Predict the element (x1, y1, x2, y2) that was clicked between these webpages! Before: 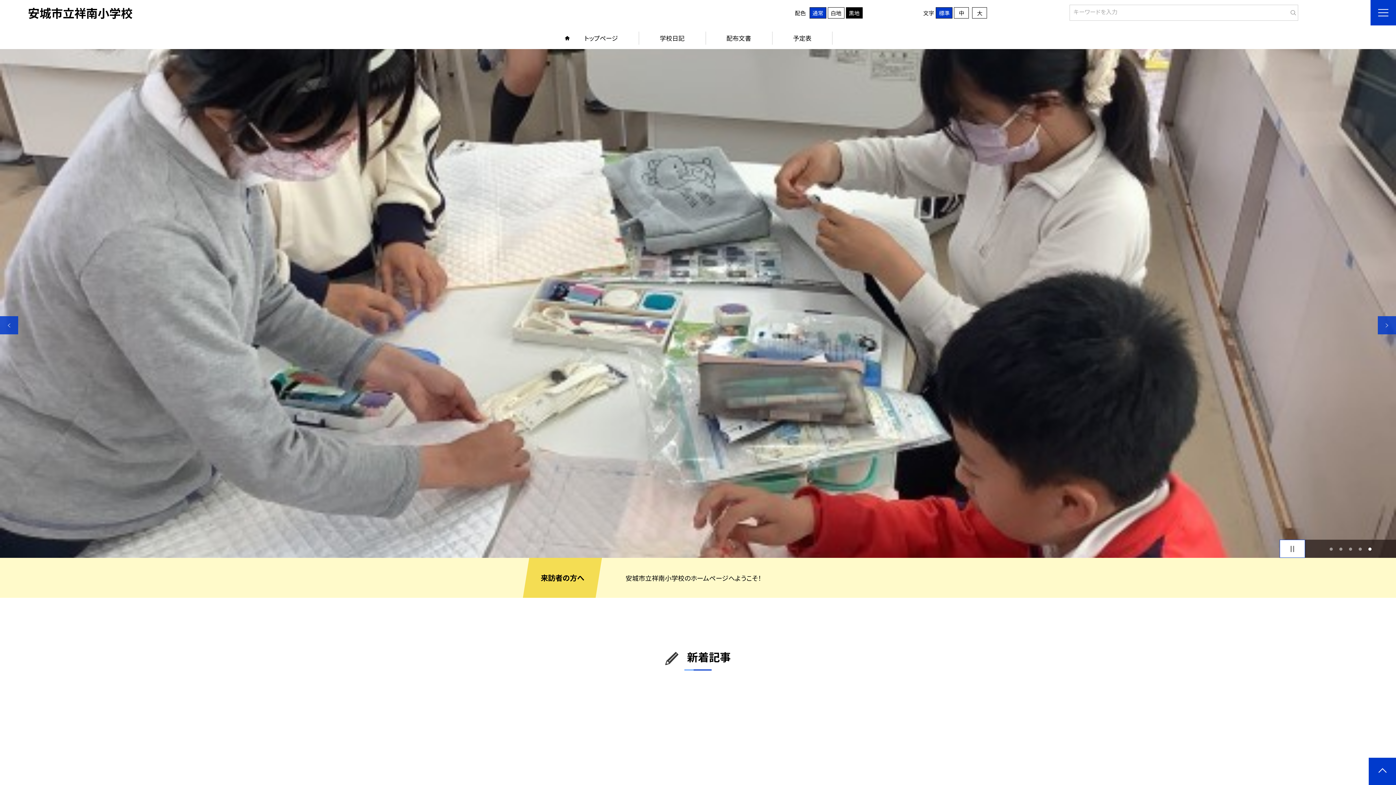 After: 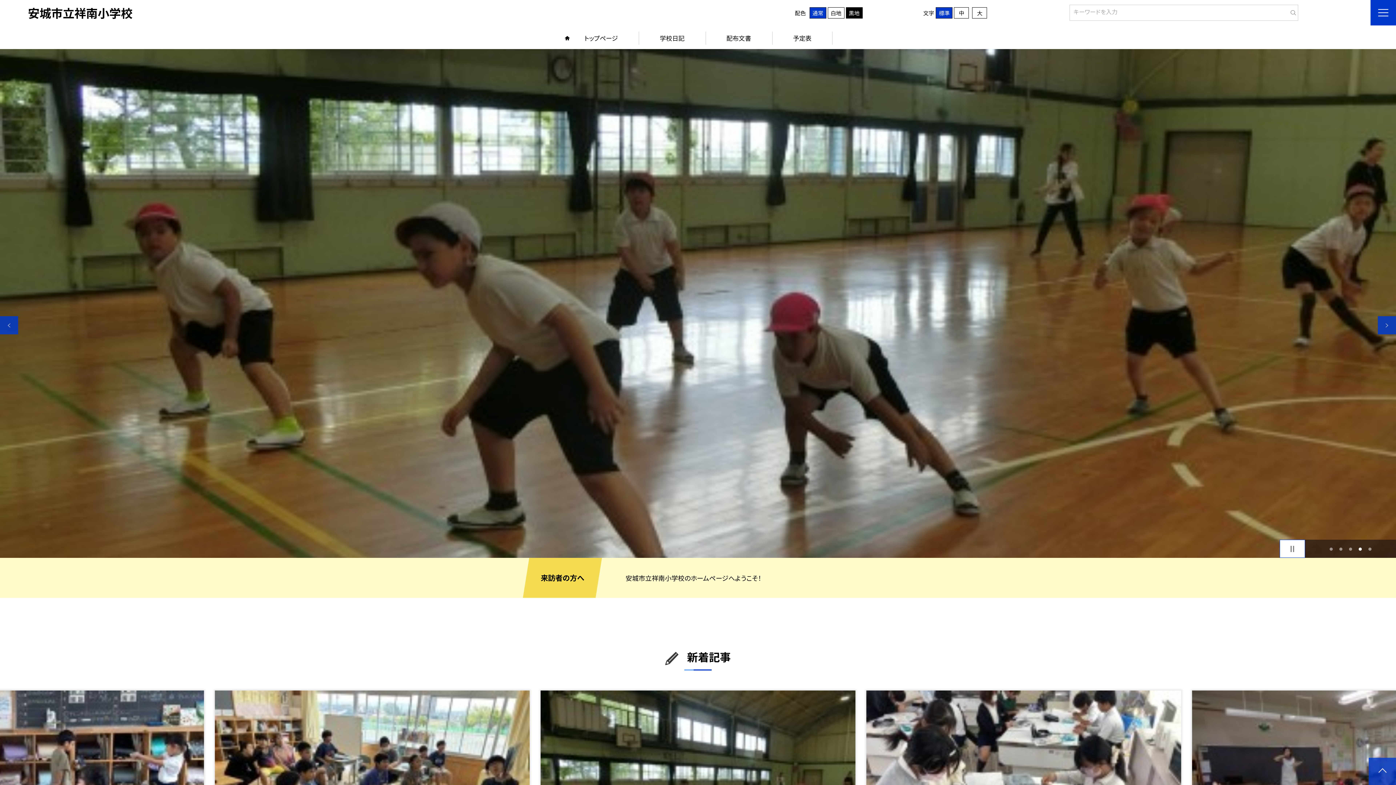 Action: bbox: (1369, 758, 1396, 785) label: ページの先頭に戻る